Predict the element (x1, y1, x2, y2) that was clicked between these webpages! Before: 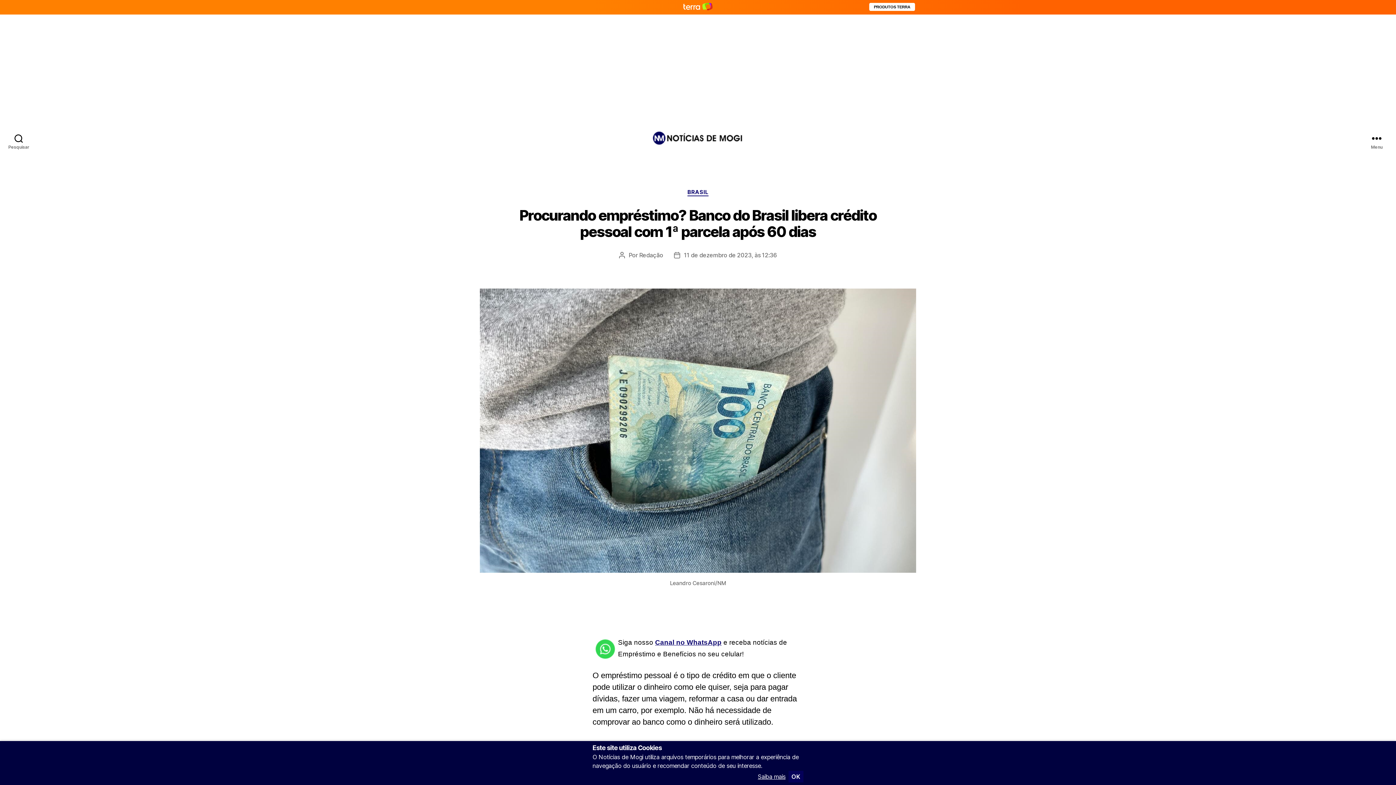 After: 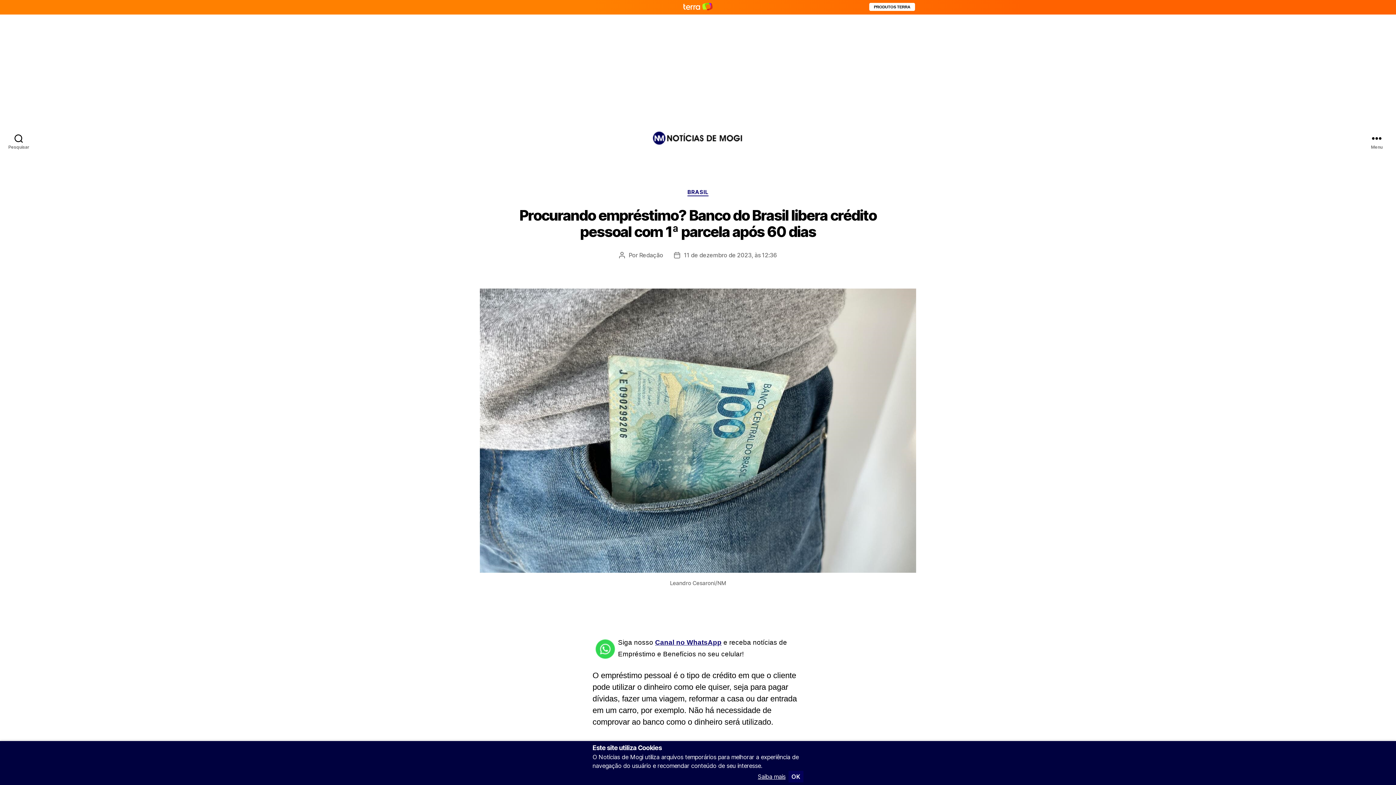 Action: label: PRODUTOS TERRA bbox: (869, 2, 915, 10)